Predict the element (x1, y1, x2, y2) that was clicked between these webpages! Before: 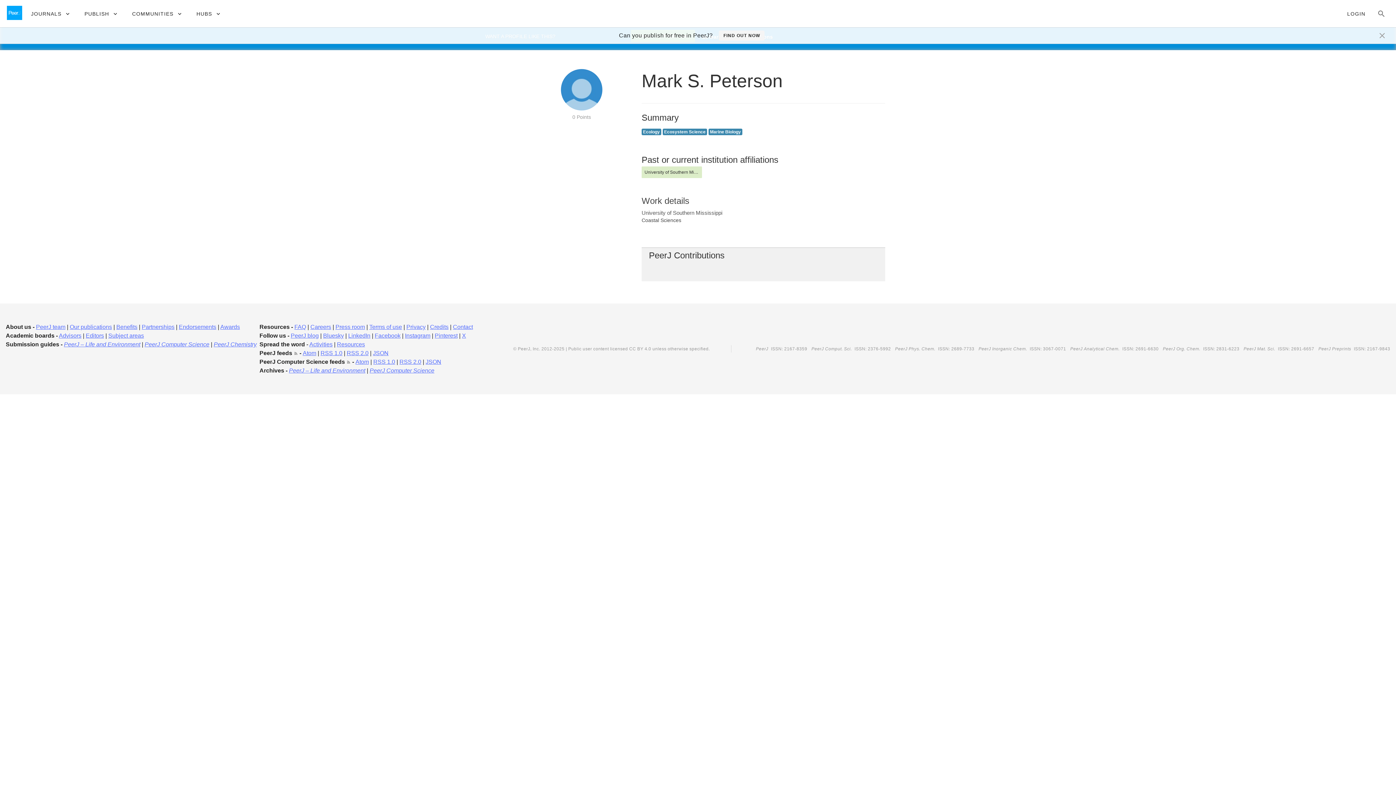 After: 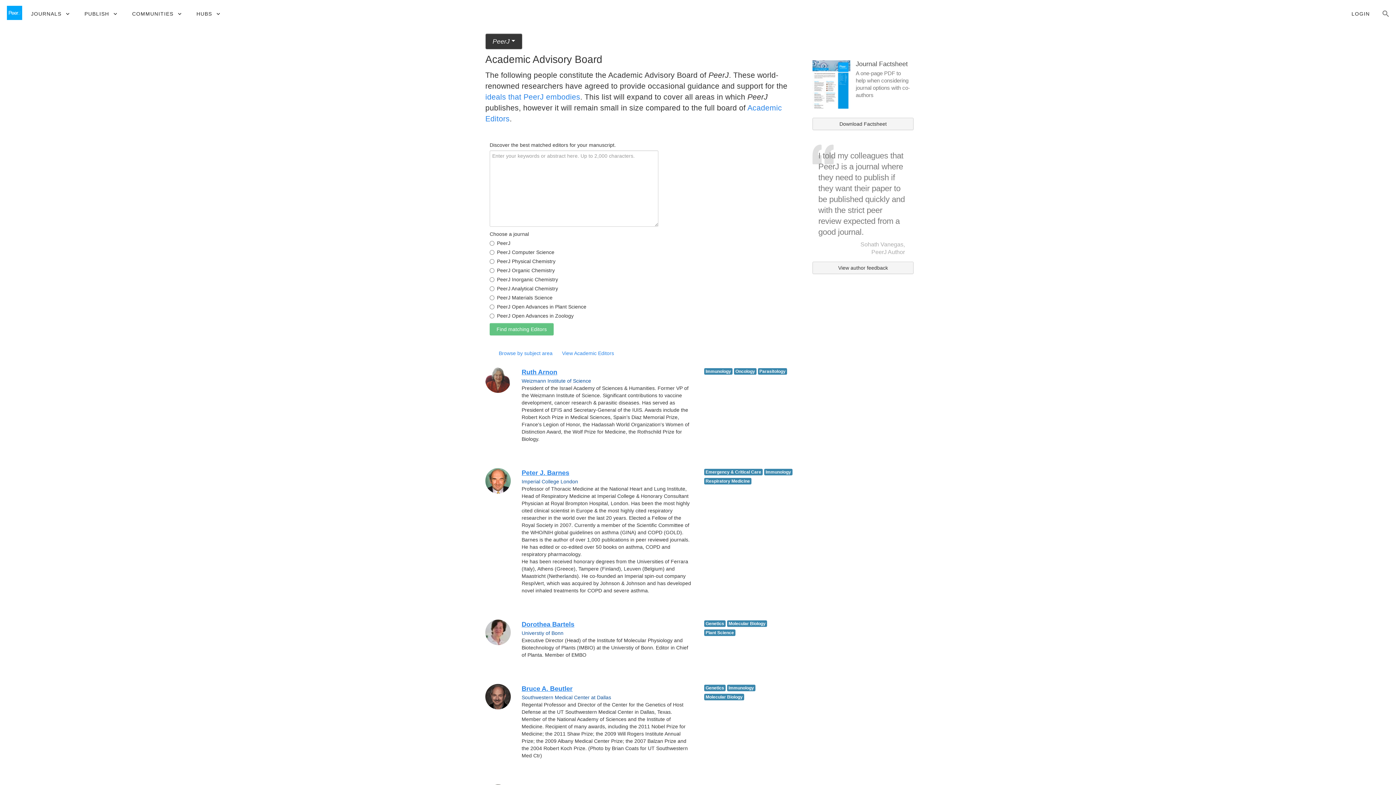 Action: label: Advisors bbox: (58, 332, 81, 338)